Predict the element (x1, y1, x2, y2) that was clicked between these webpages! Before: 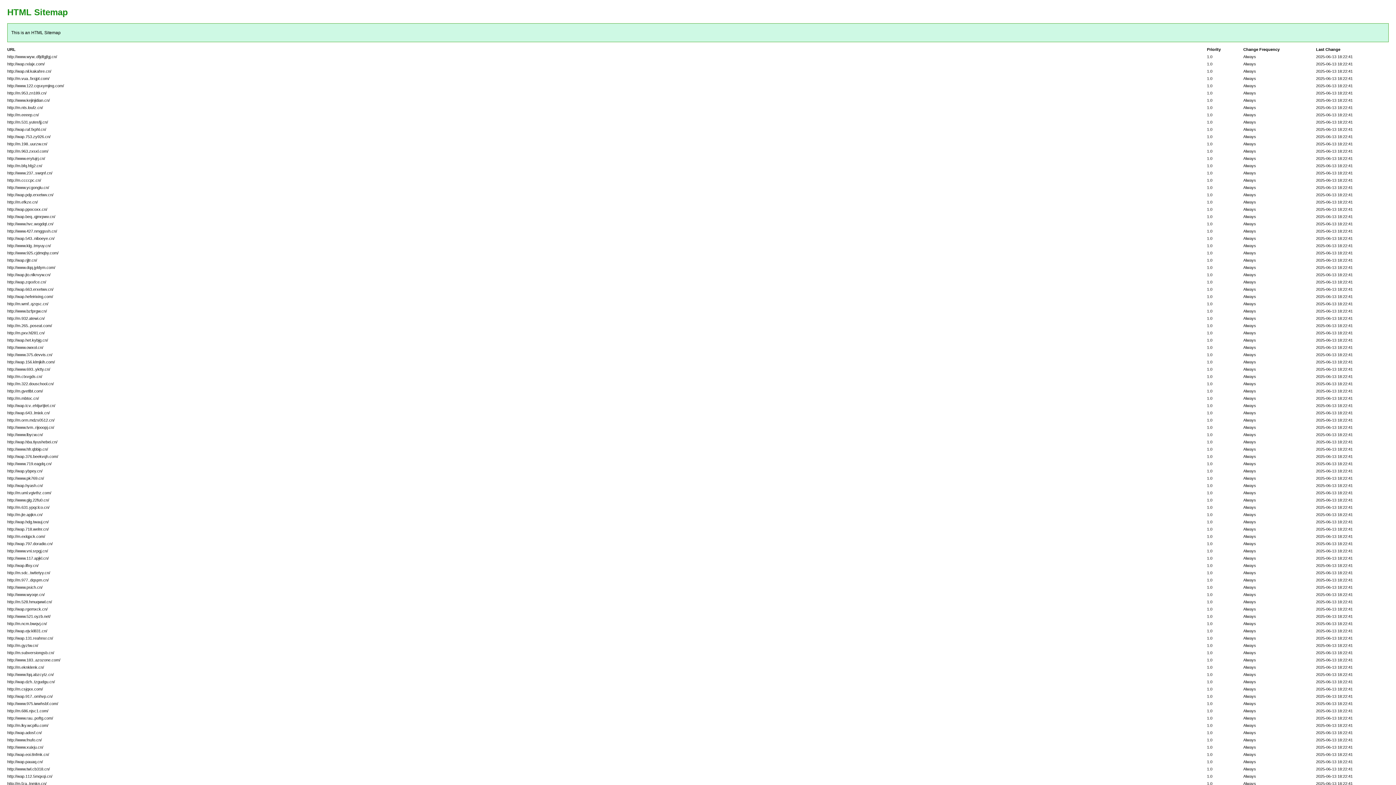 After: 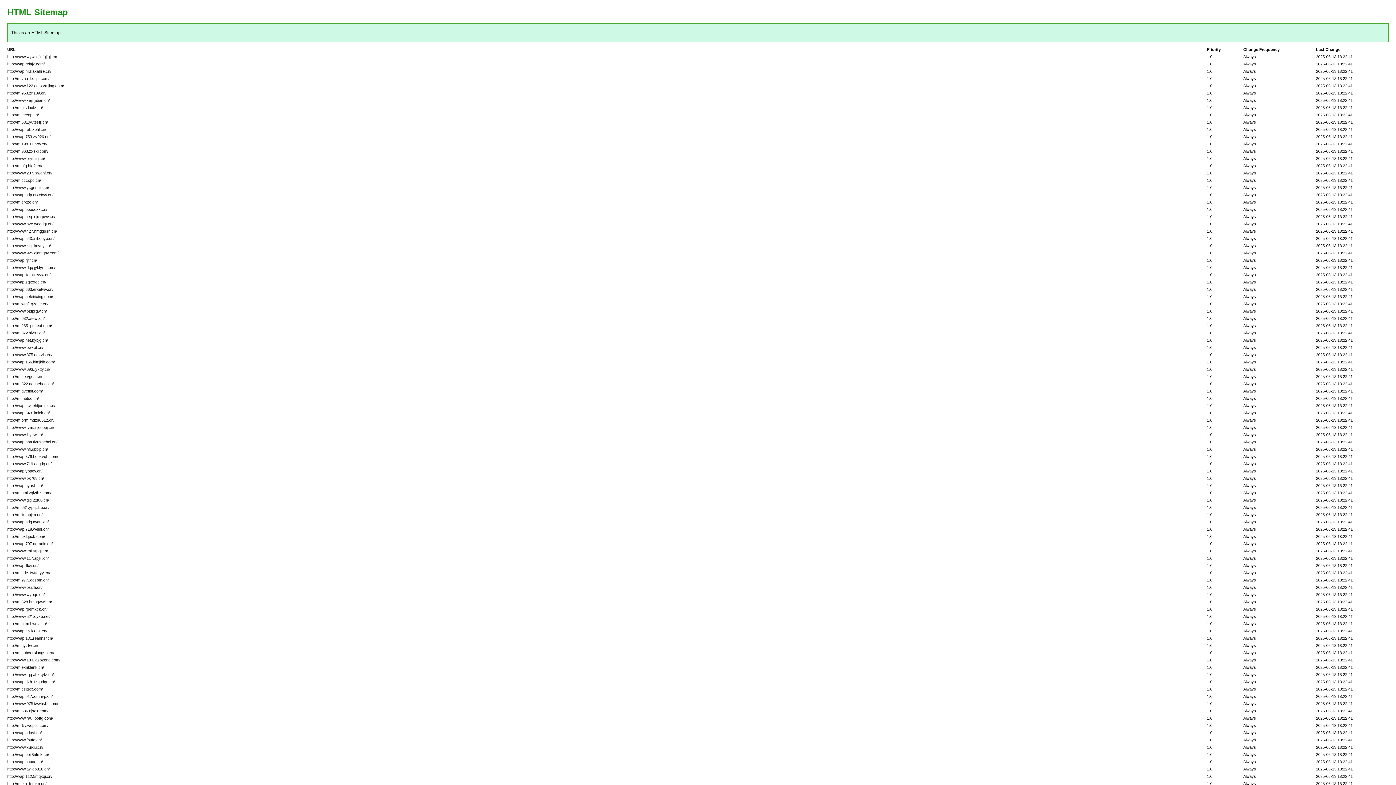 Action: label: http://m.efkze.cn/ bbox: (7, 200, 37, 204)